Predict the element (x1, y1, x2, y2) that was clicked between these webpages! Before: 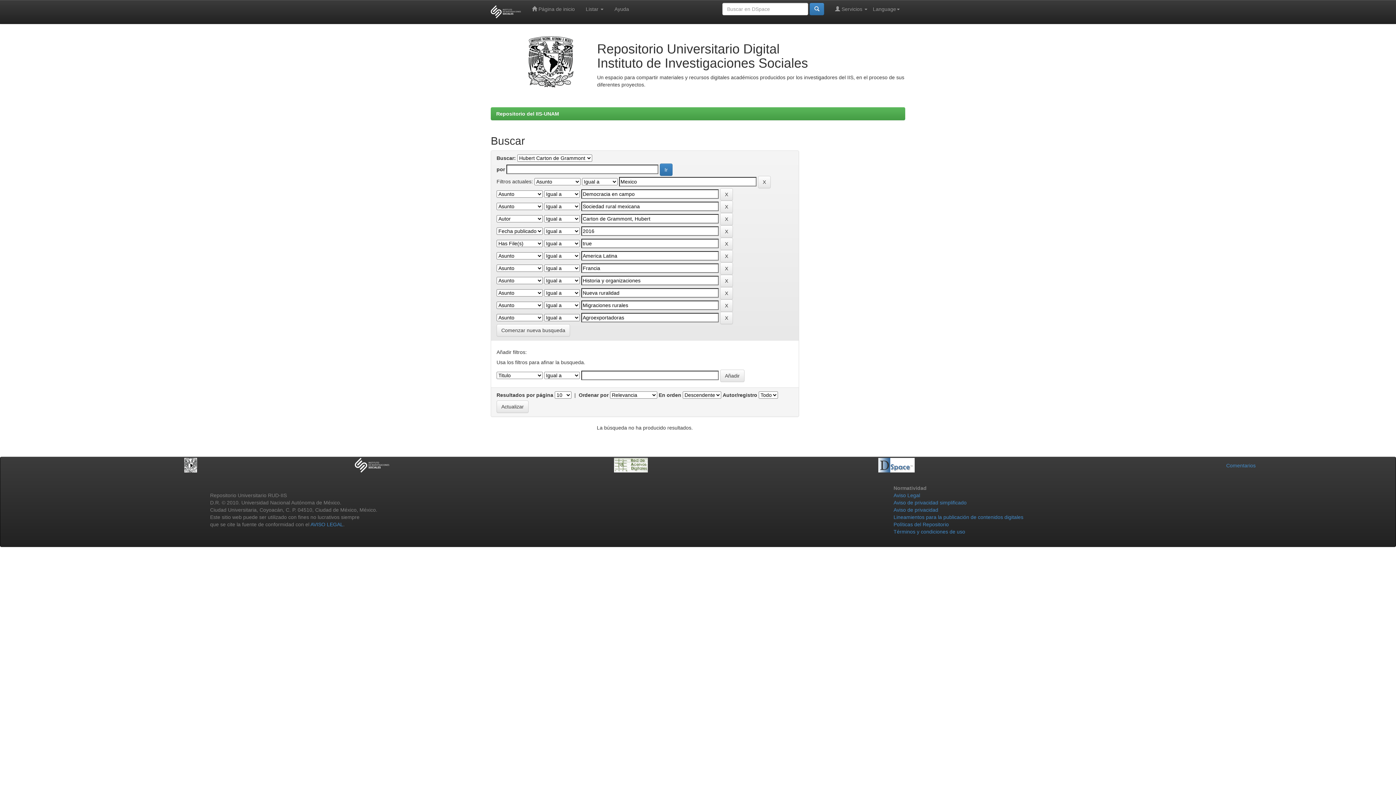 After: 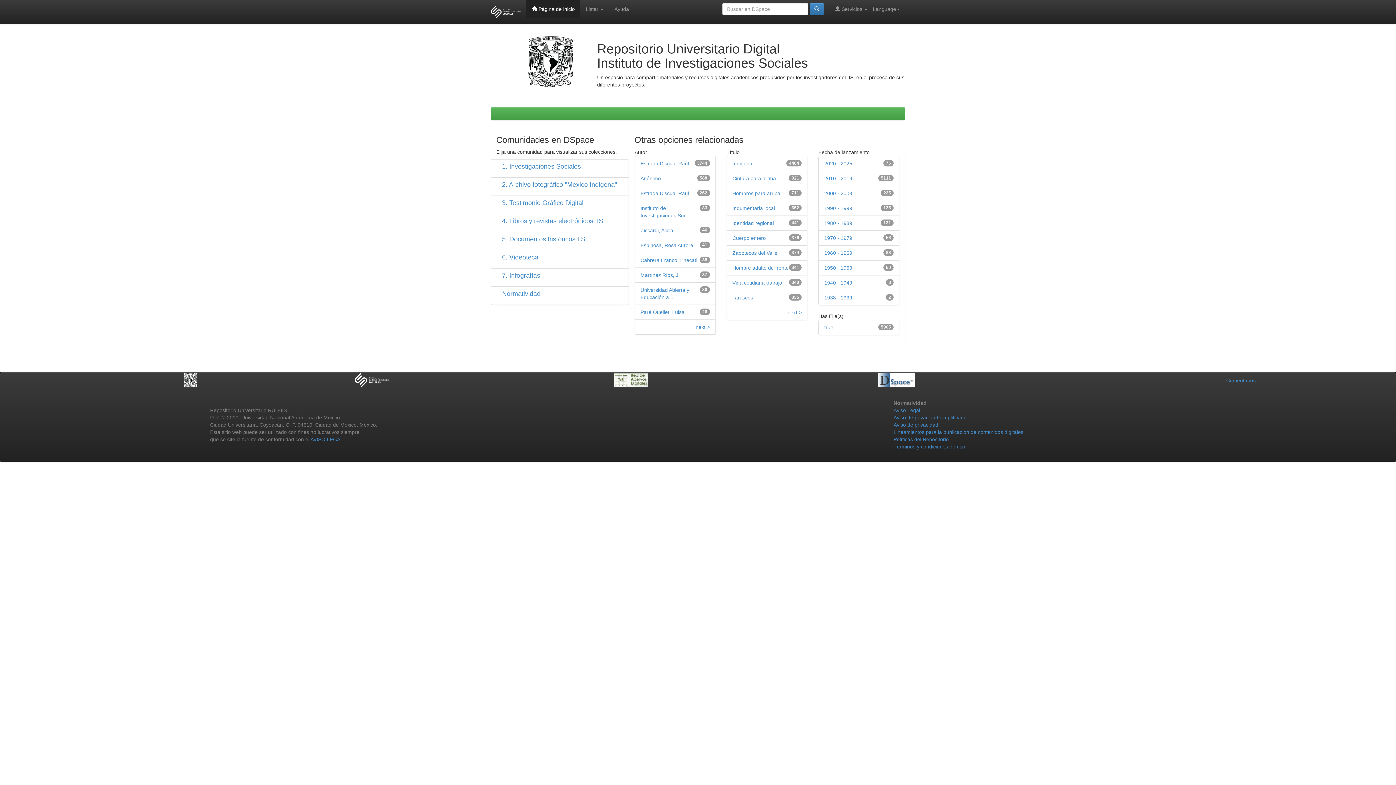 Action: bbox: (496, 110, 559, 116) label: Repositorio del IIS-UNAM